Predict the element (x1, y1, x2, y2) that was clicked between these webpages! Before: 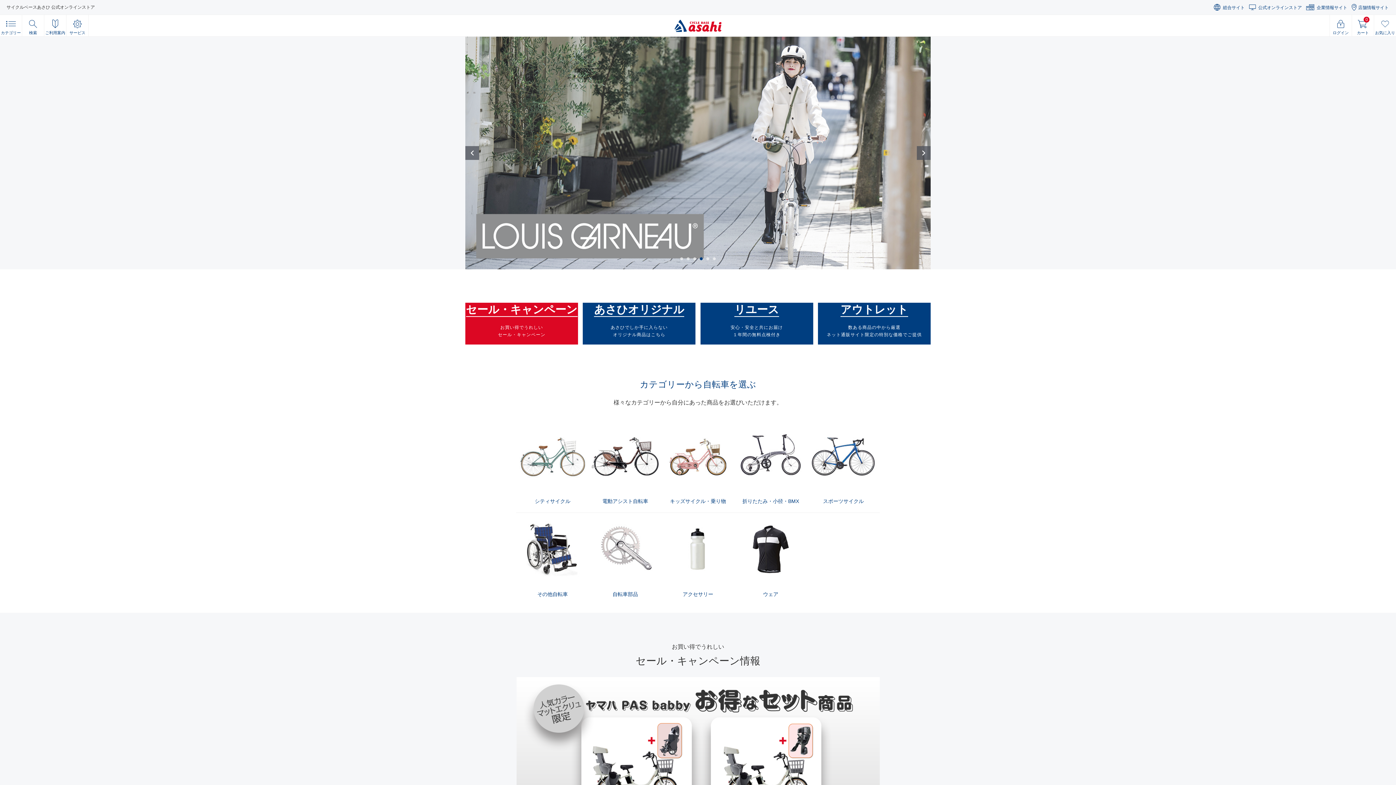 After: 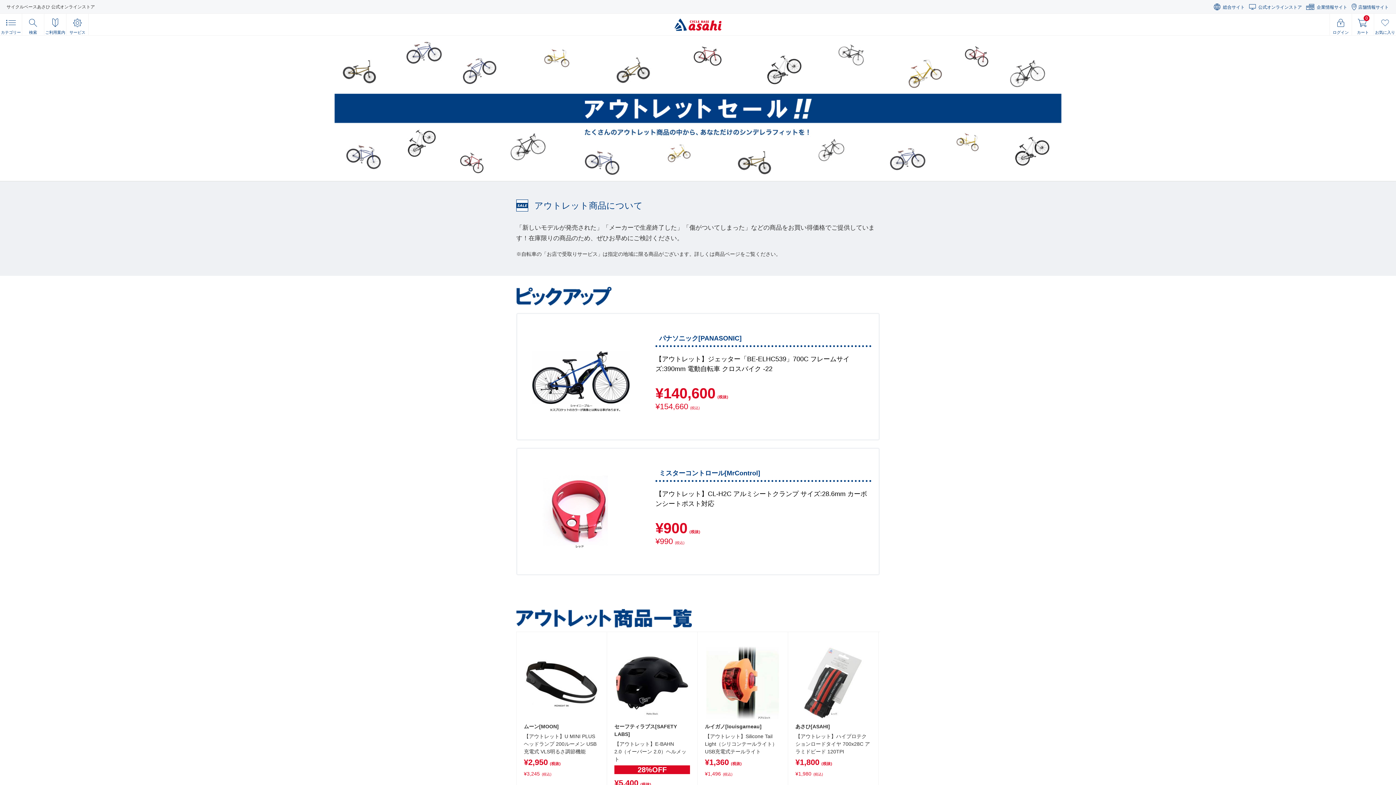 Action: label: アウトレット

数ある商品の中から厳選
ネット通販サイト限定の特別な価格でご提供 bbox: (818, 302, 930, 344)